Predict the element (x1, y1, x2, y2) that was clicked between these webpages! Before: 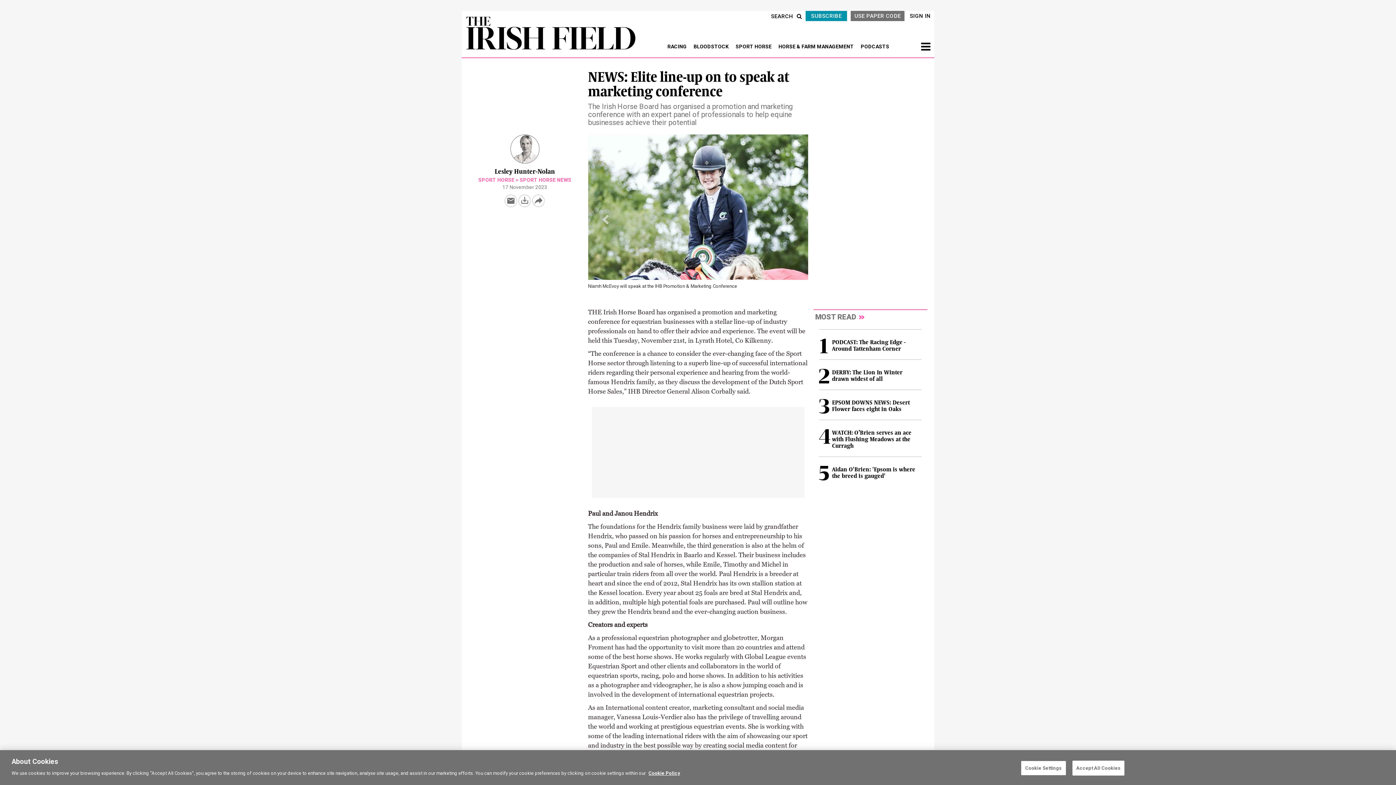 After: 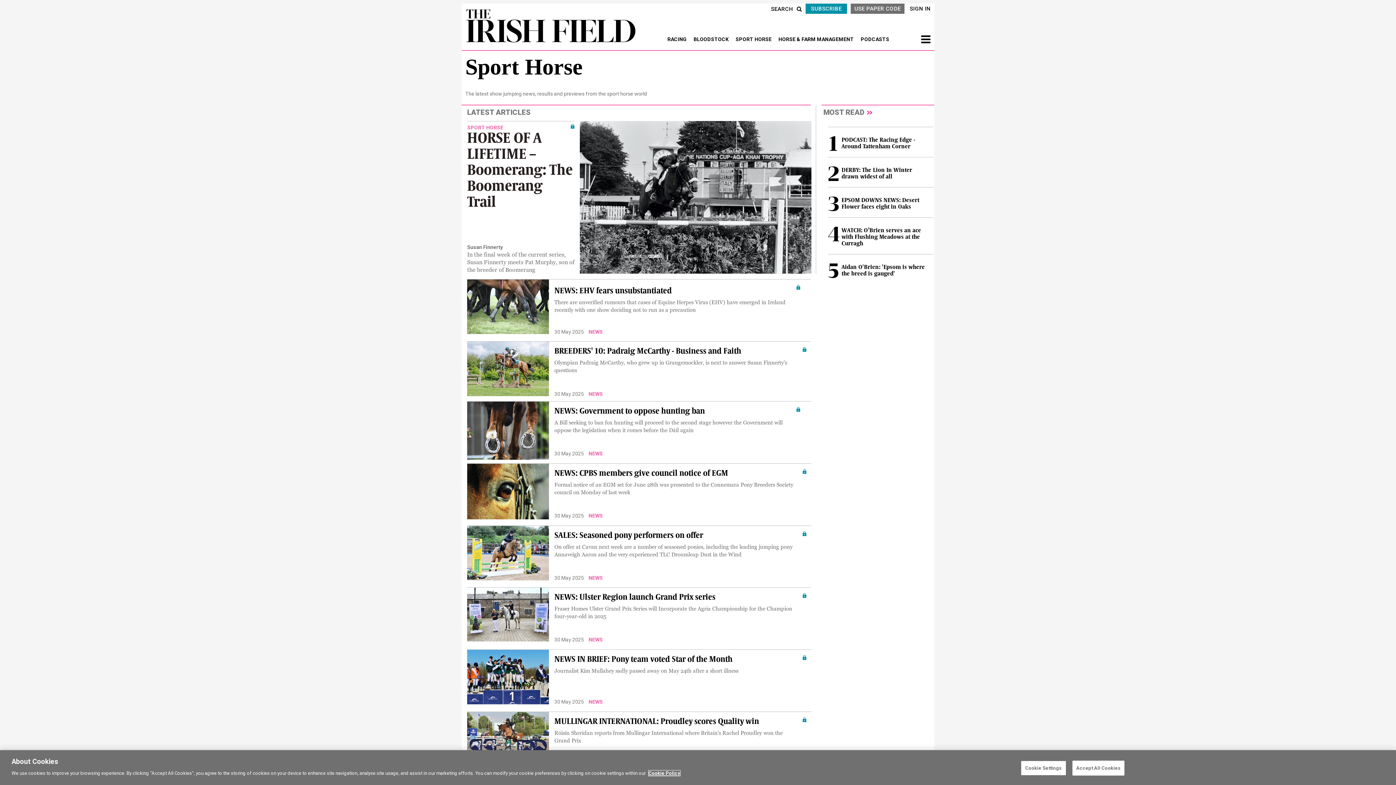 Action: bbox: (735, 43, 773, 49) label: SPORT HORSE 